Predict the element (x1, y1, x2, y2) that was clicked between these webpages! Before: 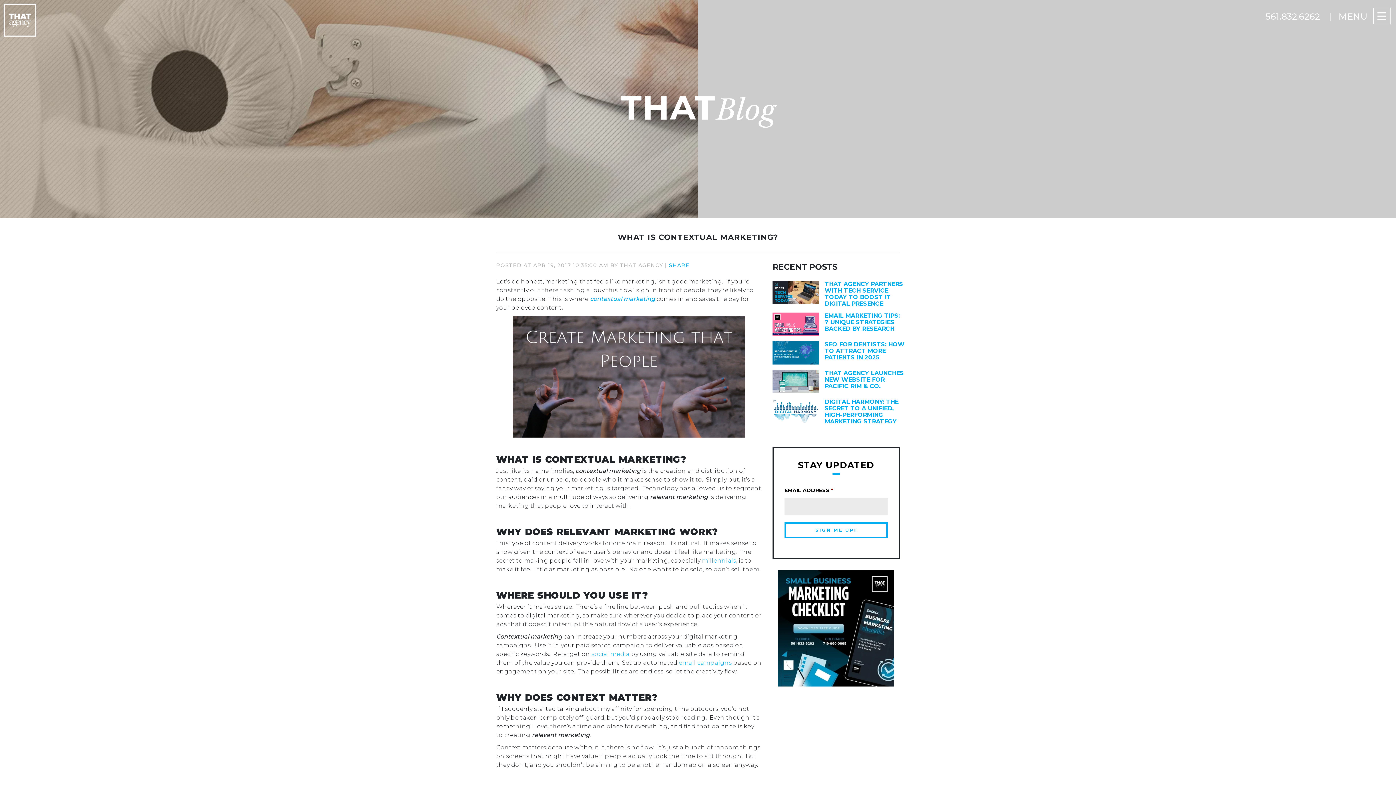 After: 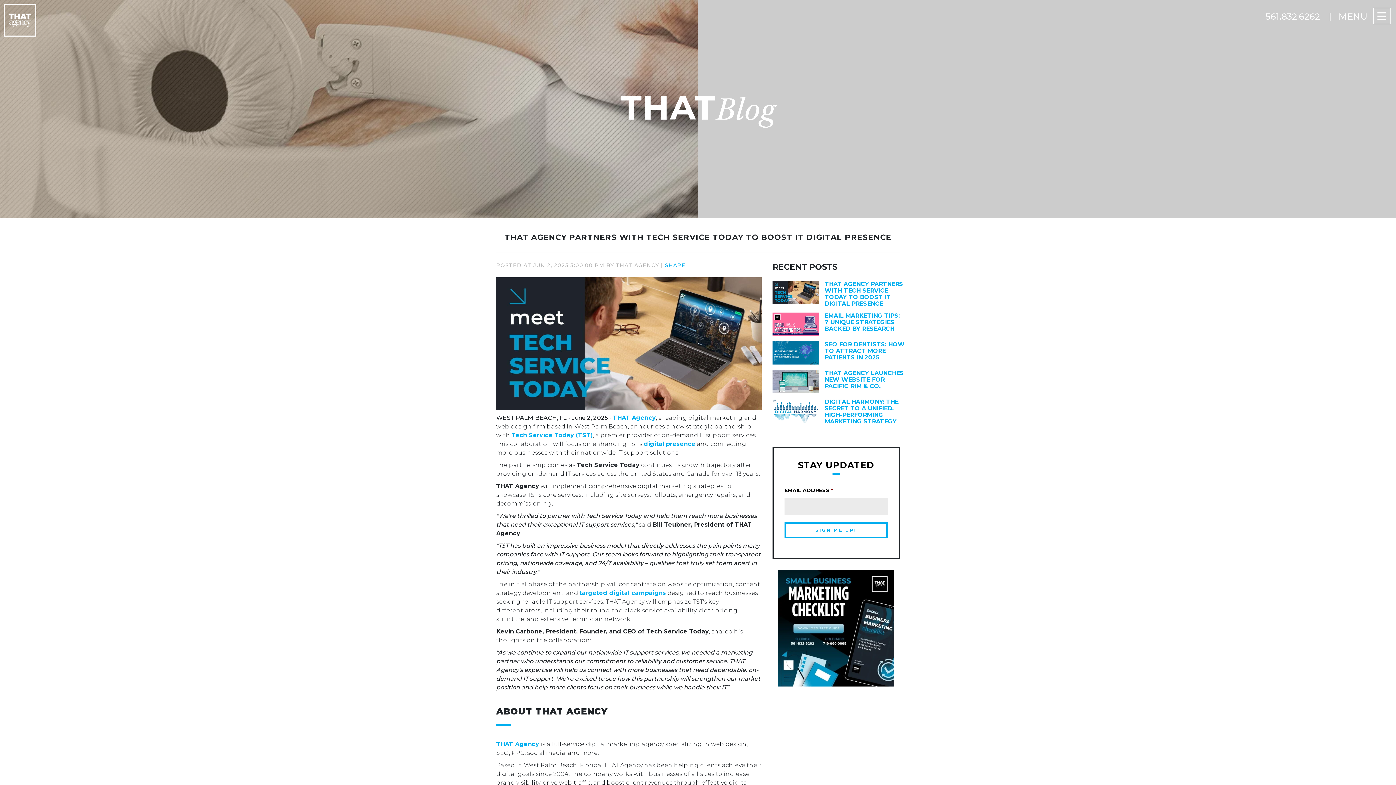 Action: label: THAT AGENCY PARTNERS WITH TECH SERVICE TODAY TO BOOST IT DIGITAL PRESENCE bbox: (767, 281, 905, 307)